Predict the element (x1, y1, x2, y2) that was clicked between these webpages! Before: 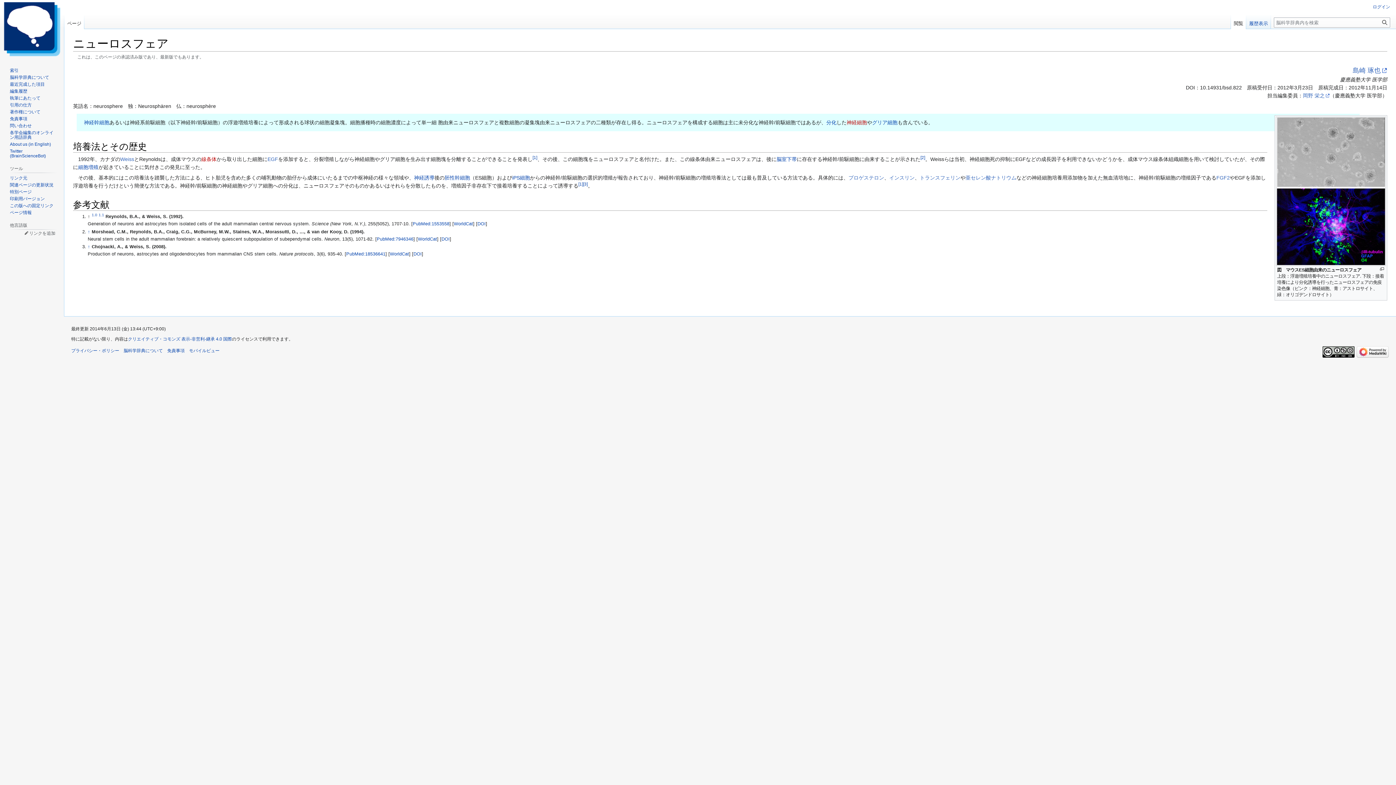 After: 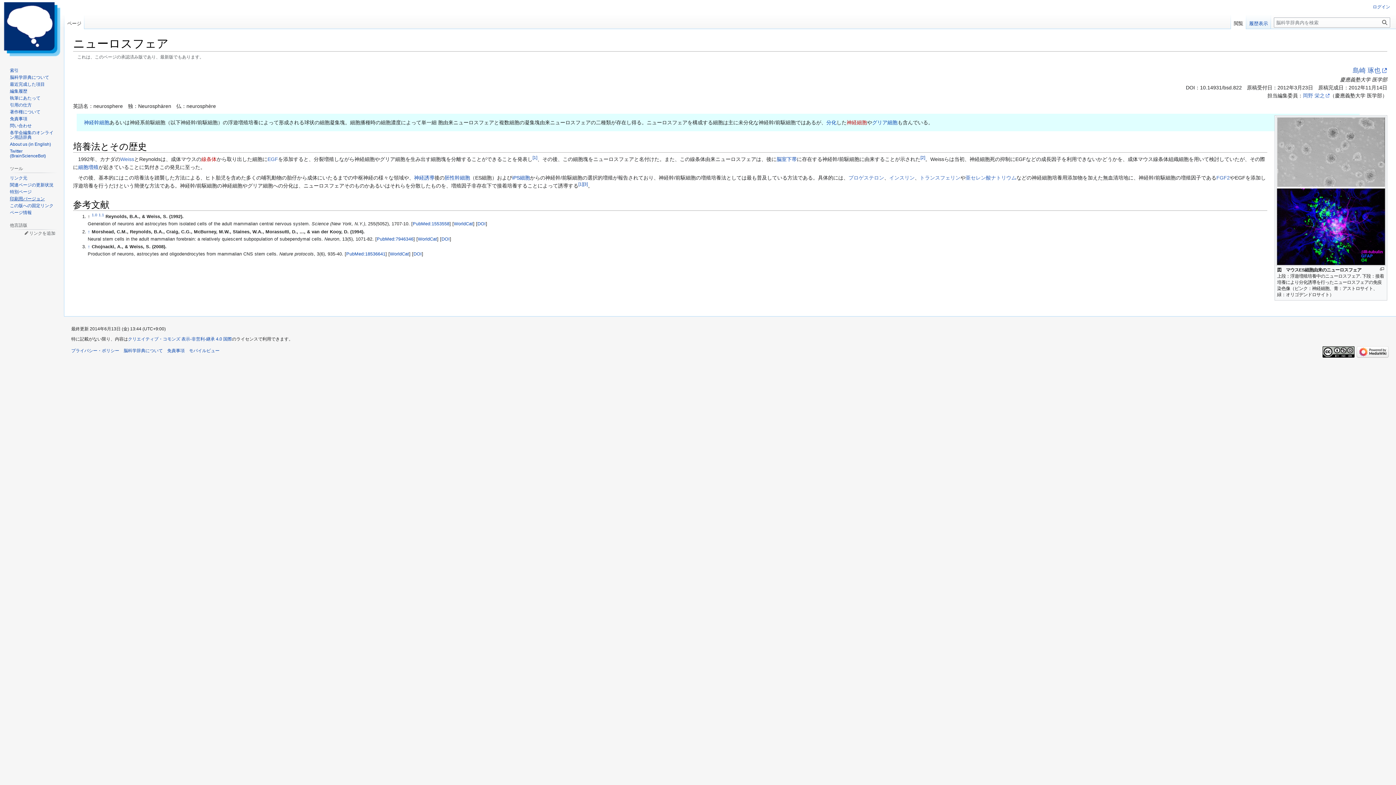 Action: label: 印刷用バージョン bbox: (9, 196, 44, 201)